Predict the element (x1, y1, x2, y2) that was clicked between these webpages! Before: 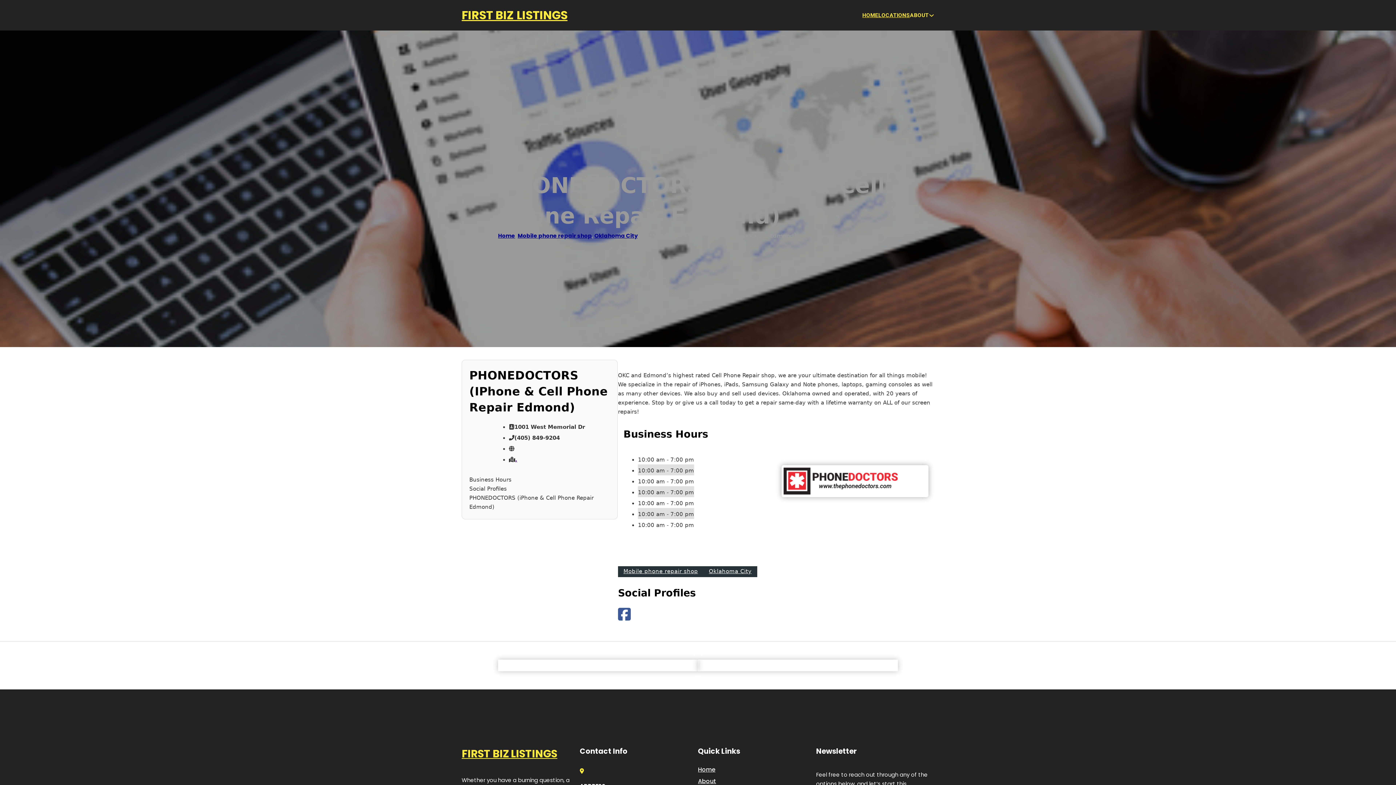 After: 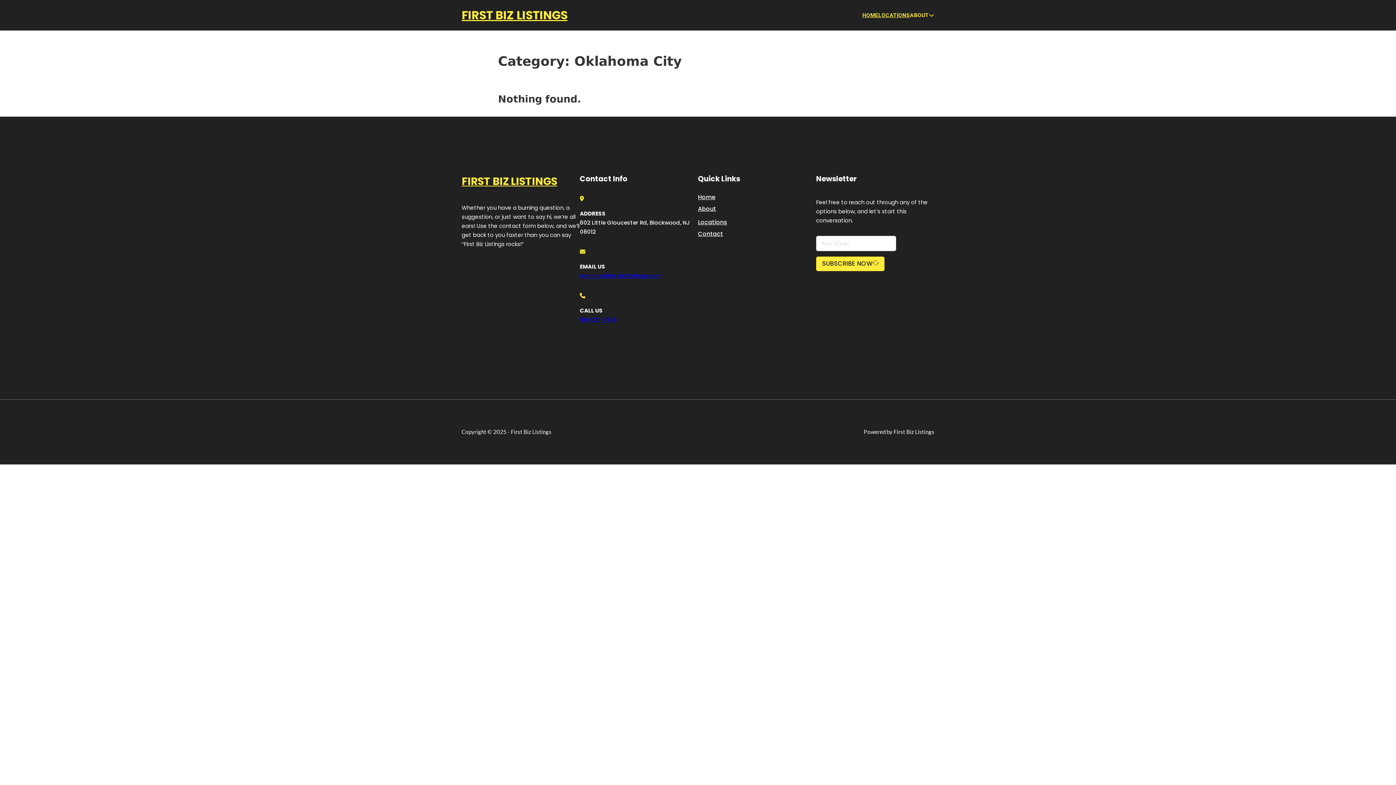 Action: label: Oklahoma City bbox: (703, 566, 757, 577)